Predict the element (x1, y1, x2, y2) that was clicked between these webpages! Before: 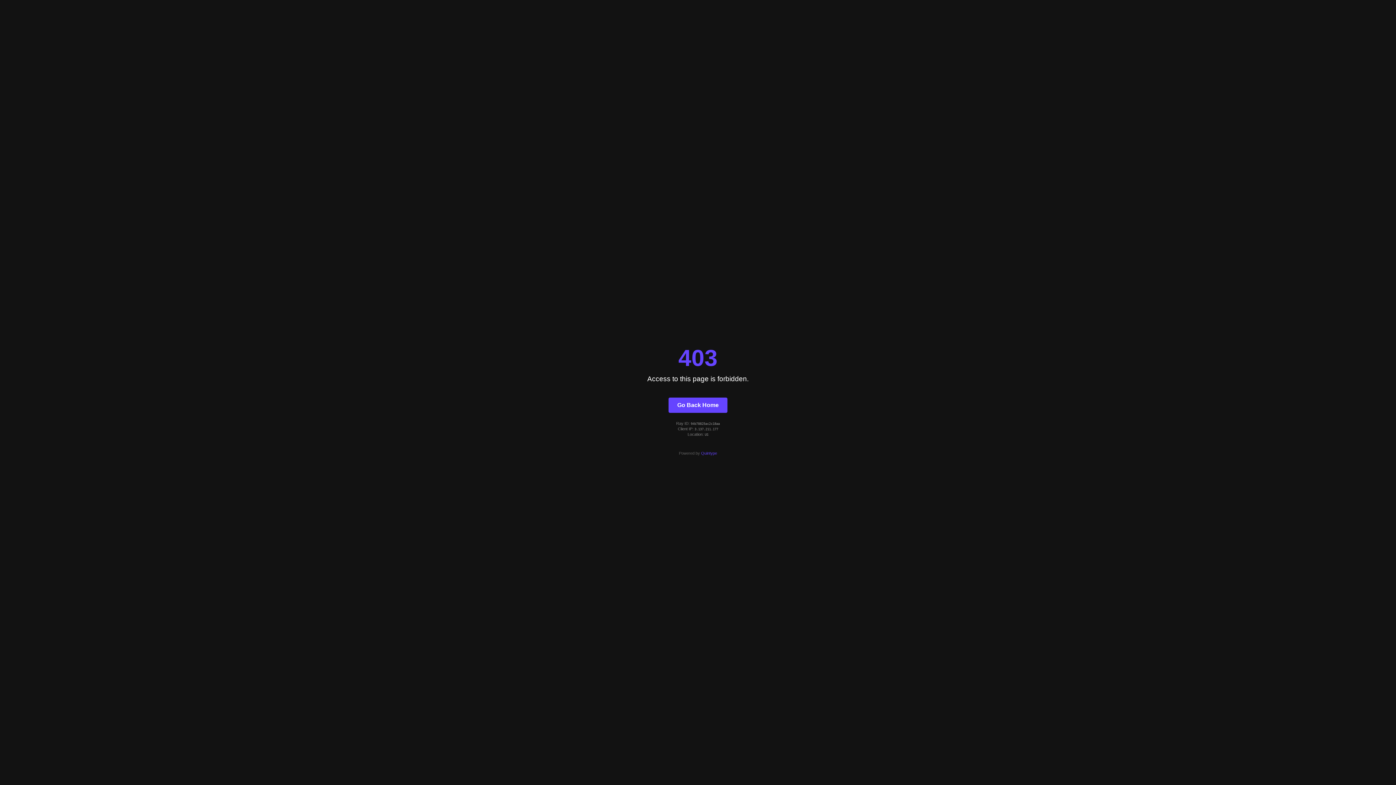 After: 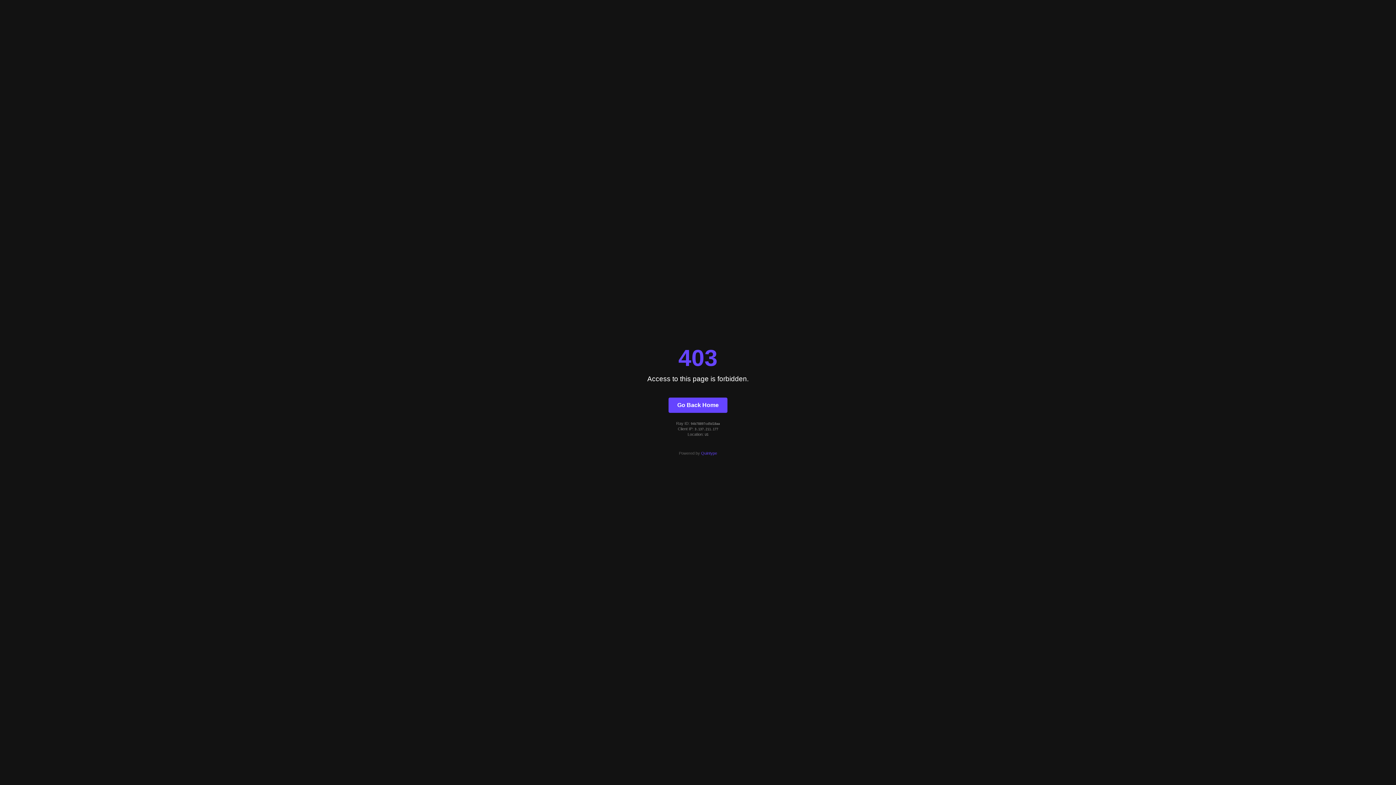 Action: bbox: (668, 397, 727, 412) label: Go Back Home